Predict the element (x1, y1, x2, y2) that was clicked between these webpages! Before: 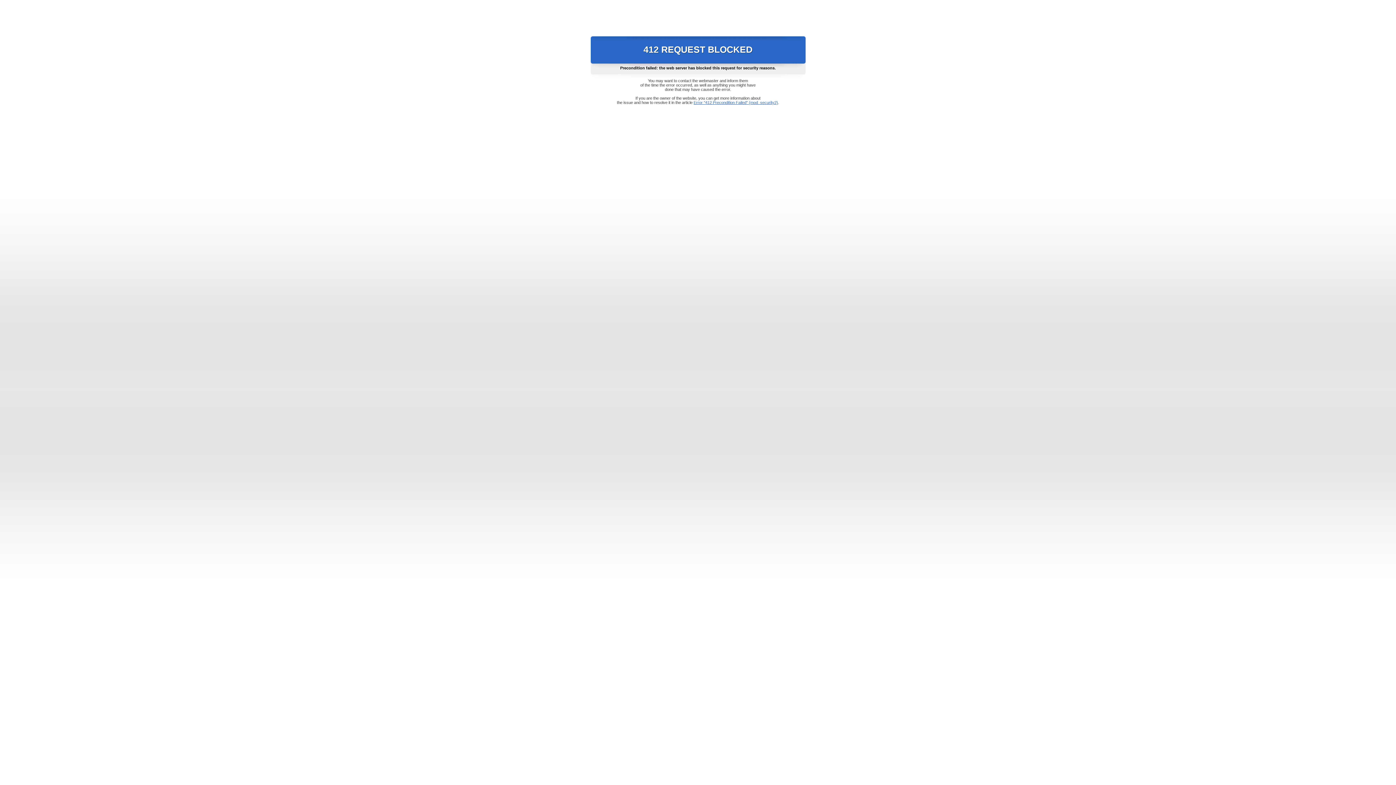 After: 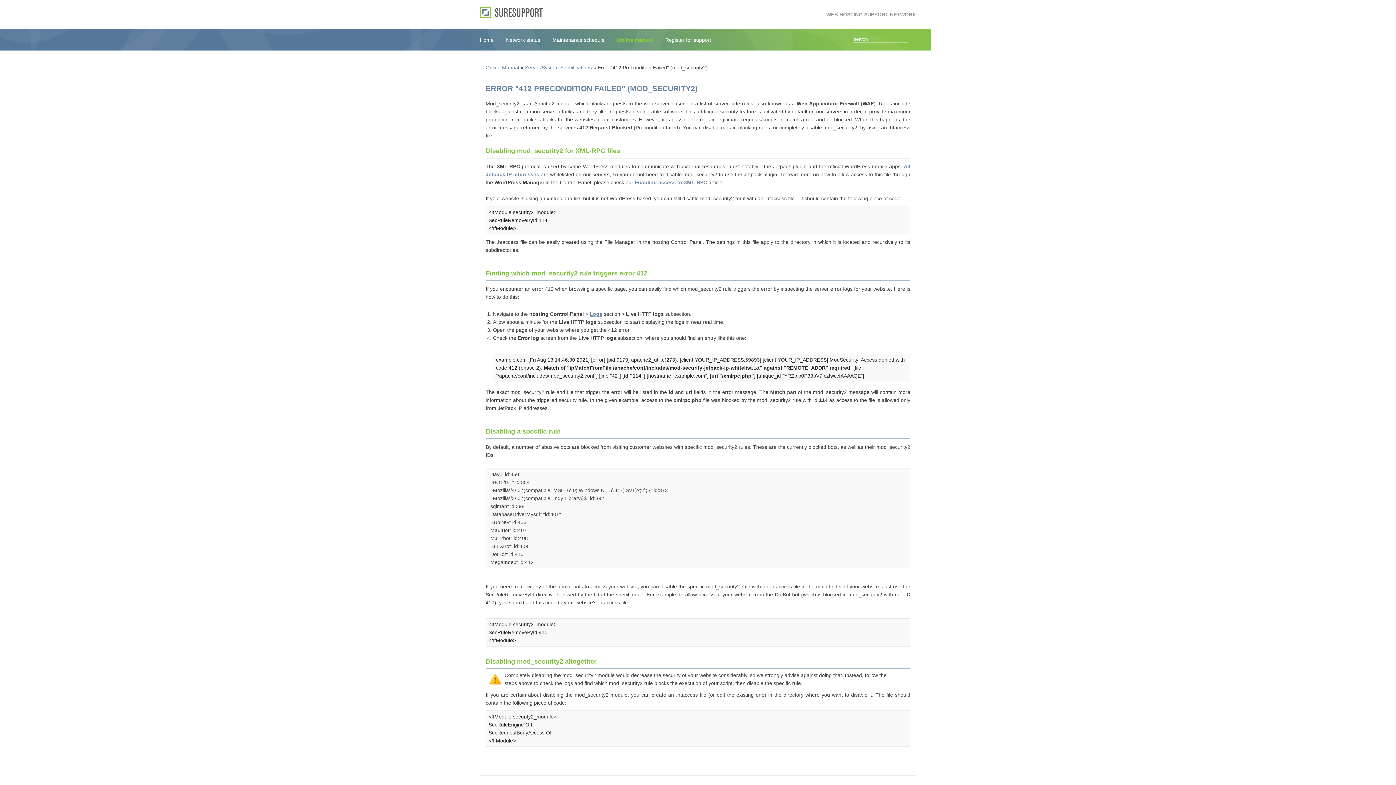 Action: label: Error "412 Precondition Failed" (mod_security2) bbox: (693, 100, 778, 104)